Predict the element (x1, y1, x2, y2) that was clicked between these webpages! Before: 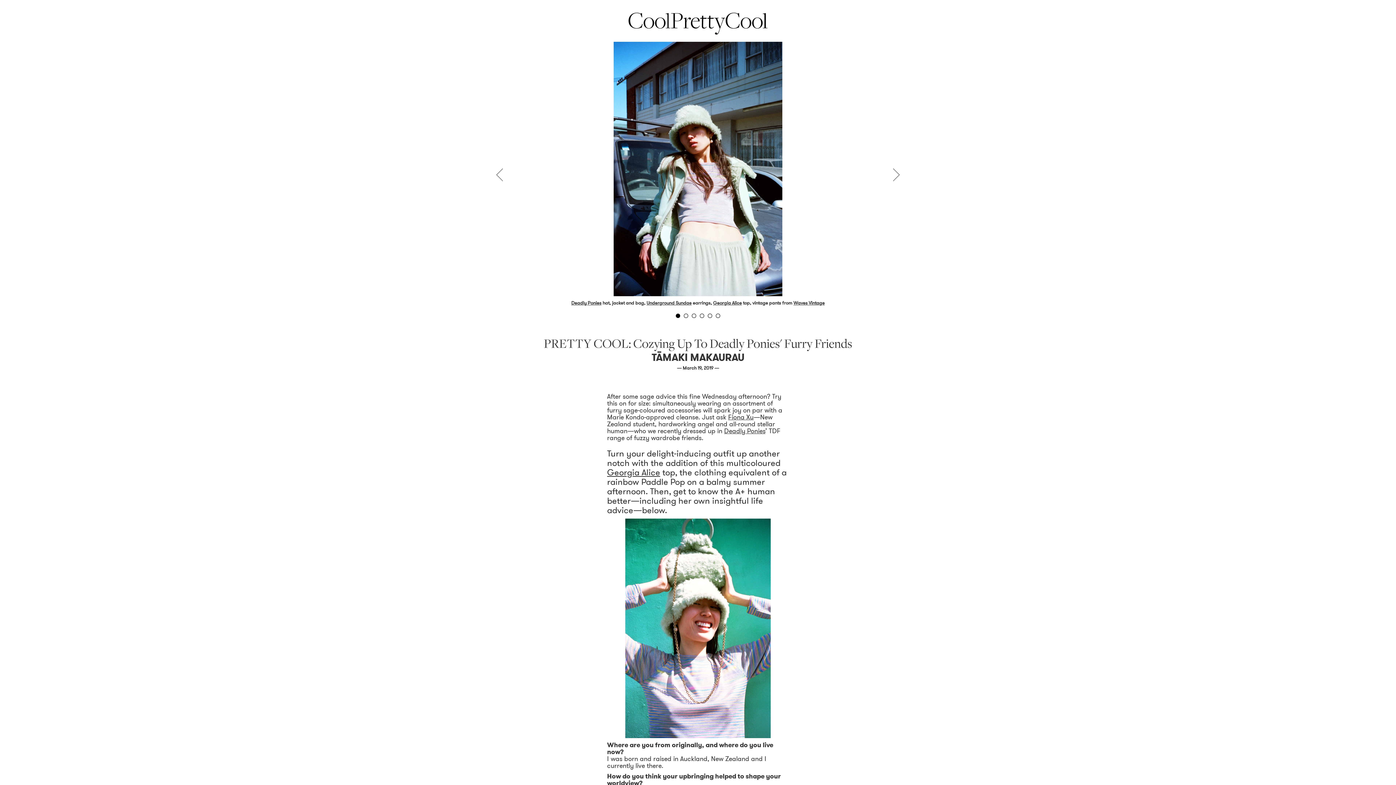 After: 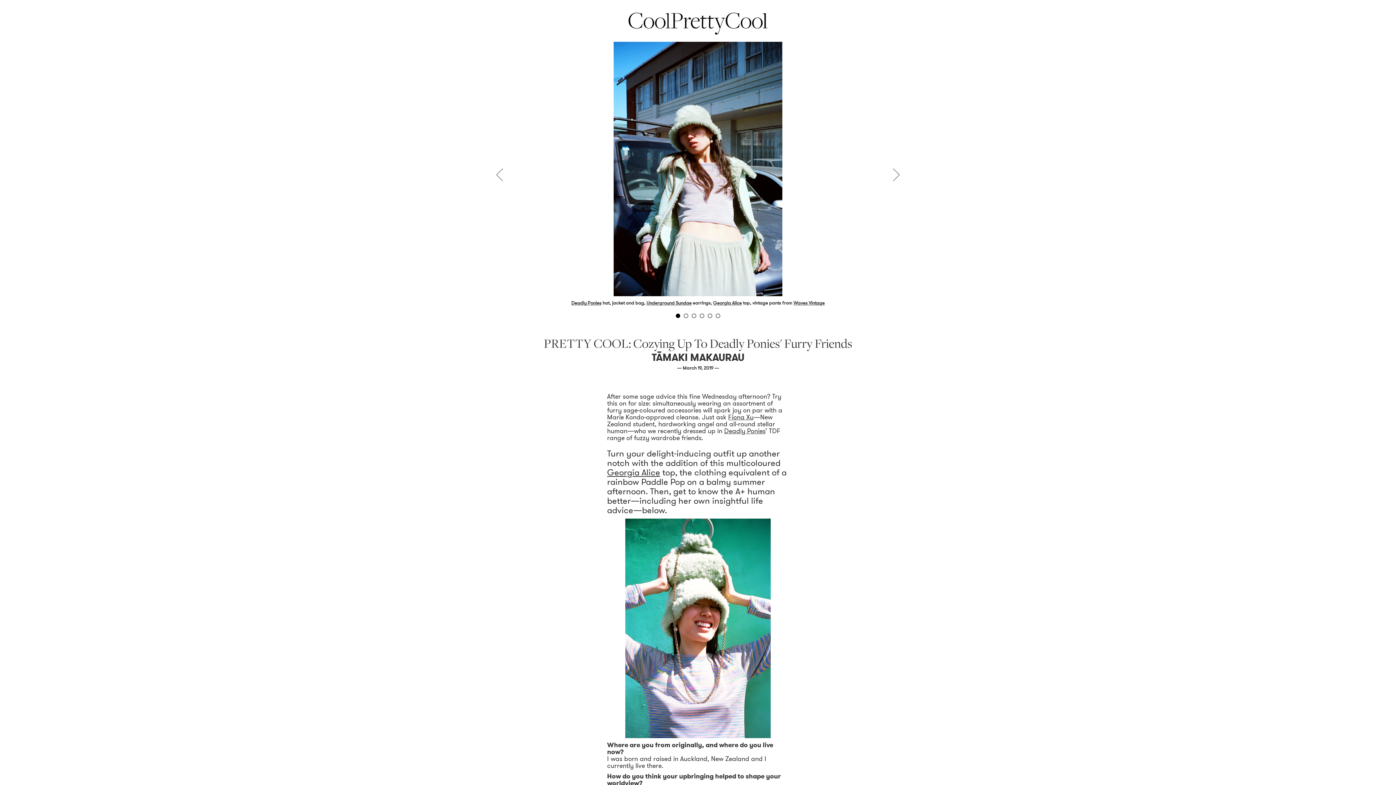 Action: bbox: (571, 299, 601, 306) label: Deadly Ponies